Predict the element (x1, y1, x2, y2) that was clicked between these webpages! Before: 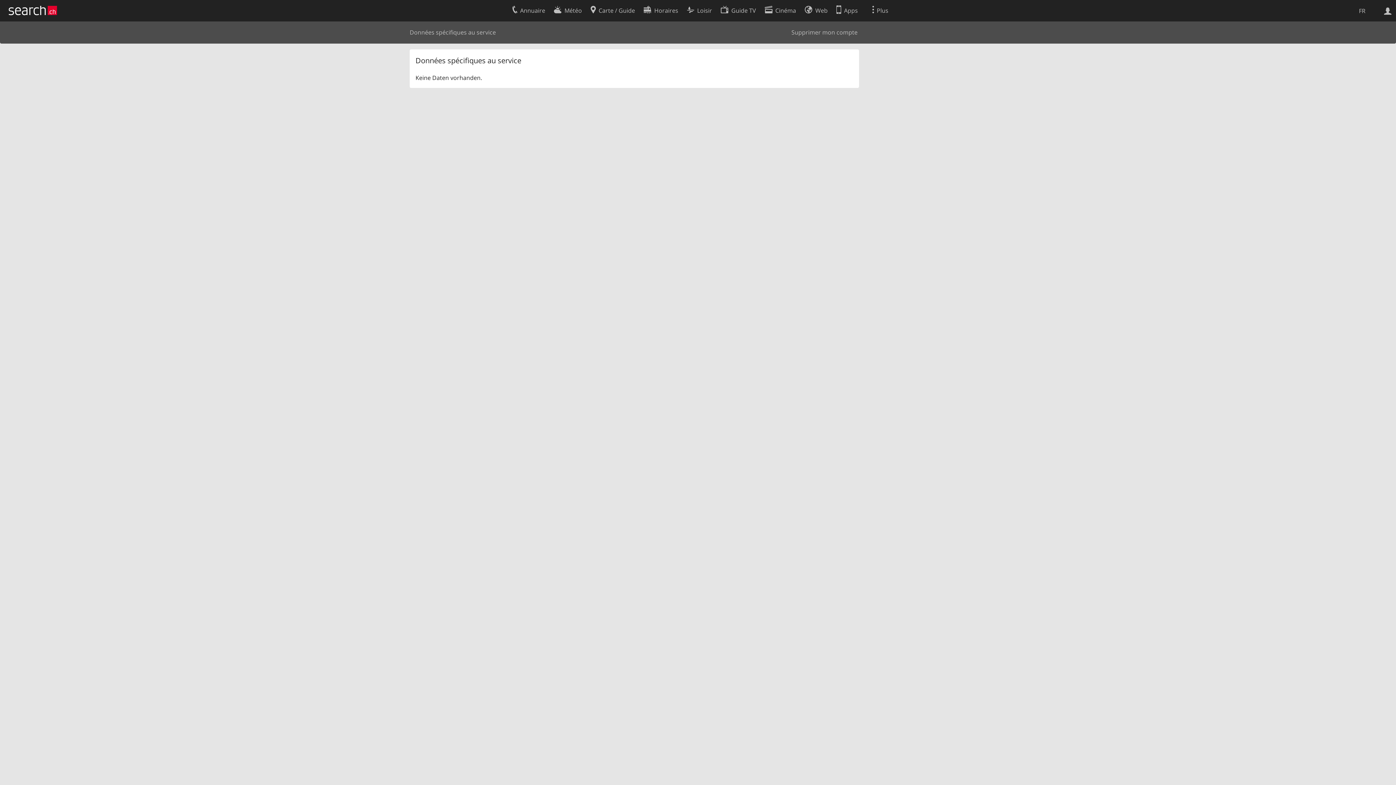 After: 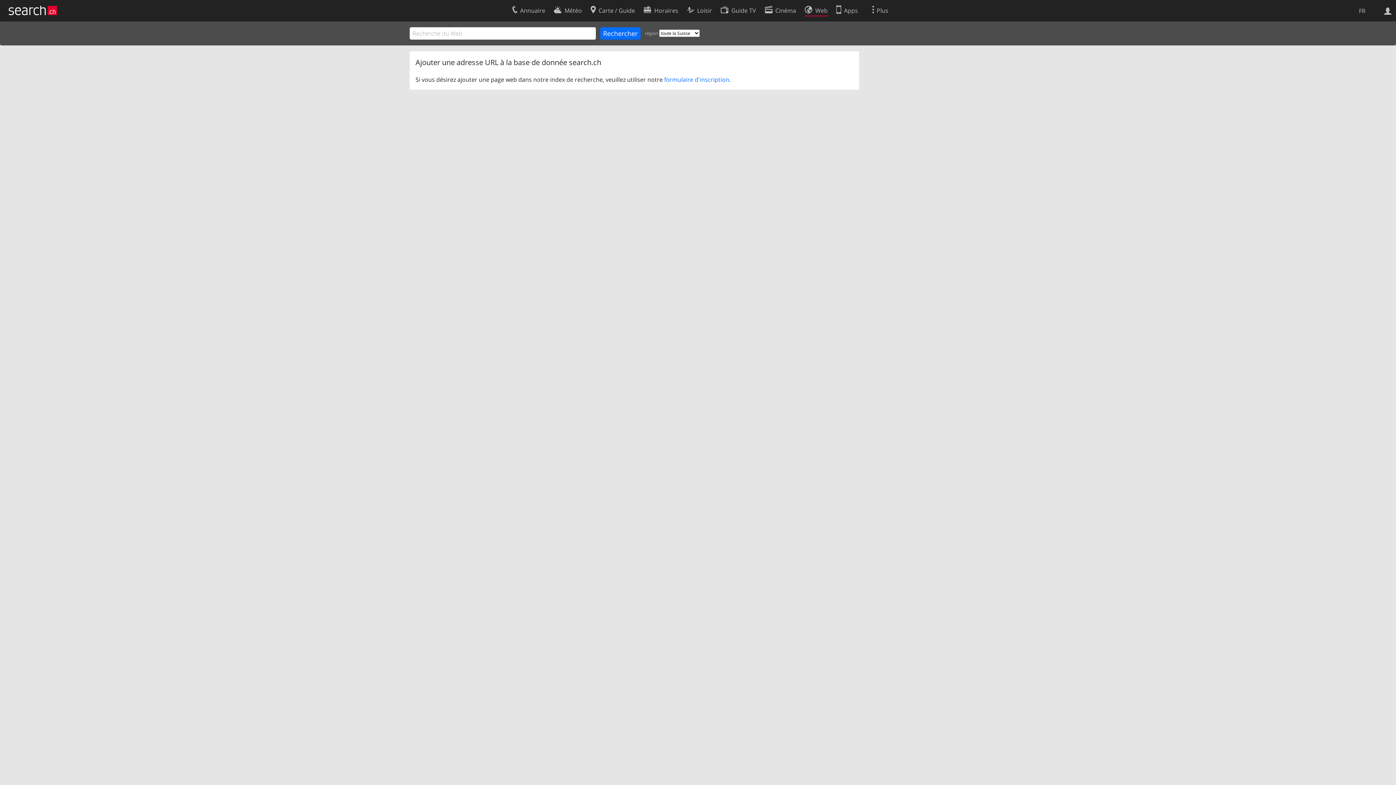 Action: bbox: (804, 2, 827, 16) label: Web